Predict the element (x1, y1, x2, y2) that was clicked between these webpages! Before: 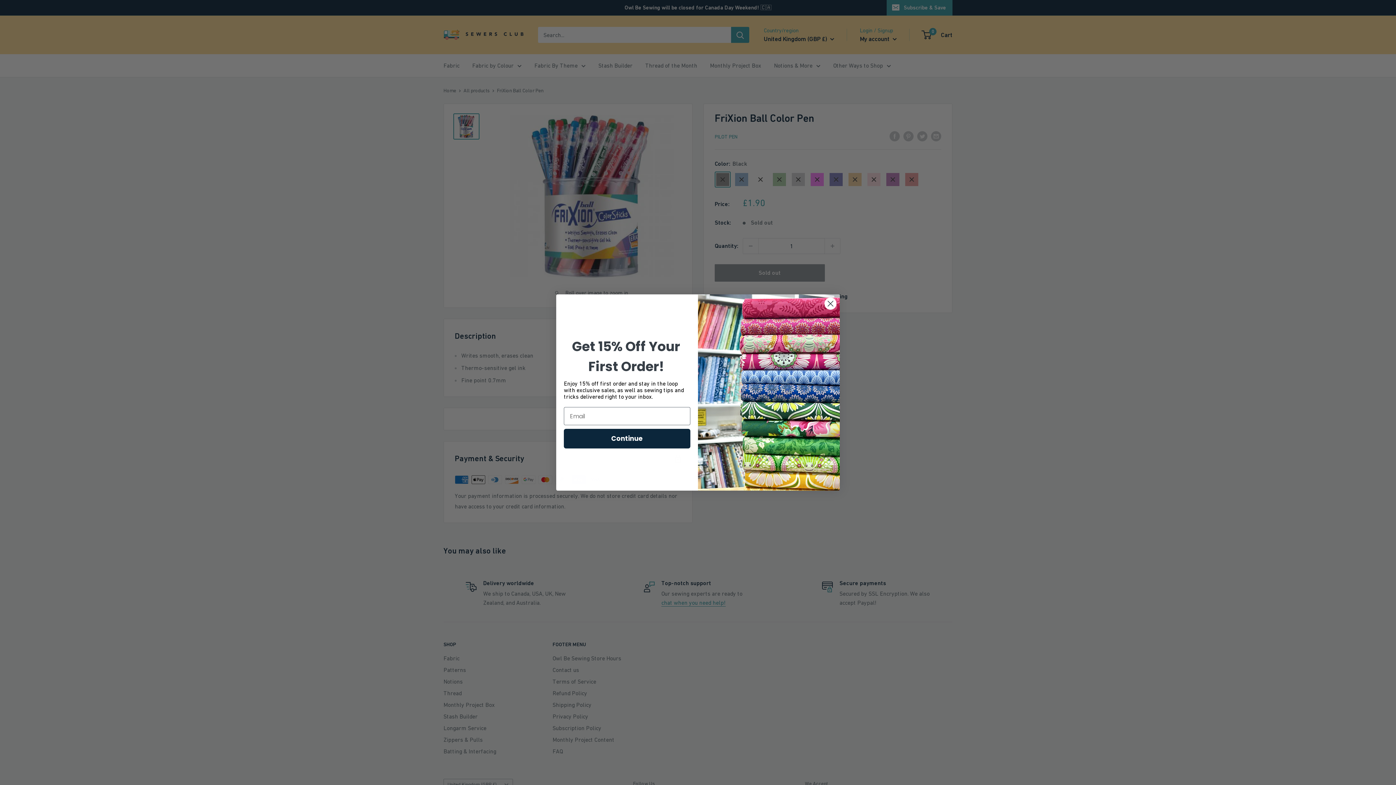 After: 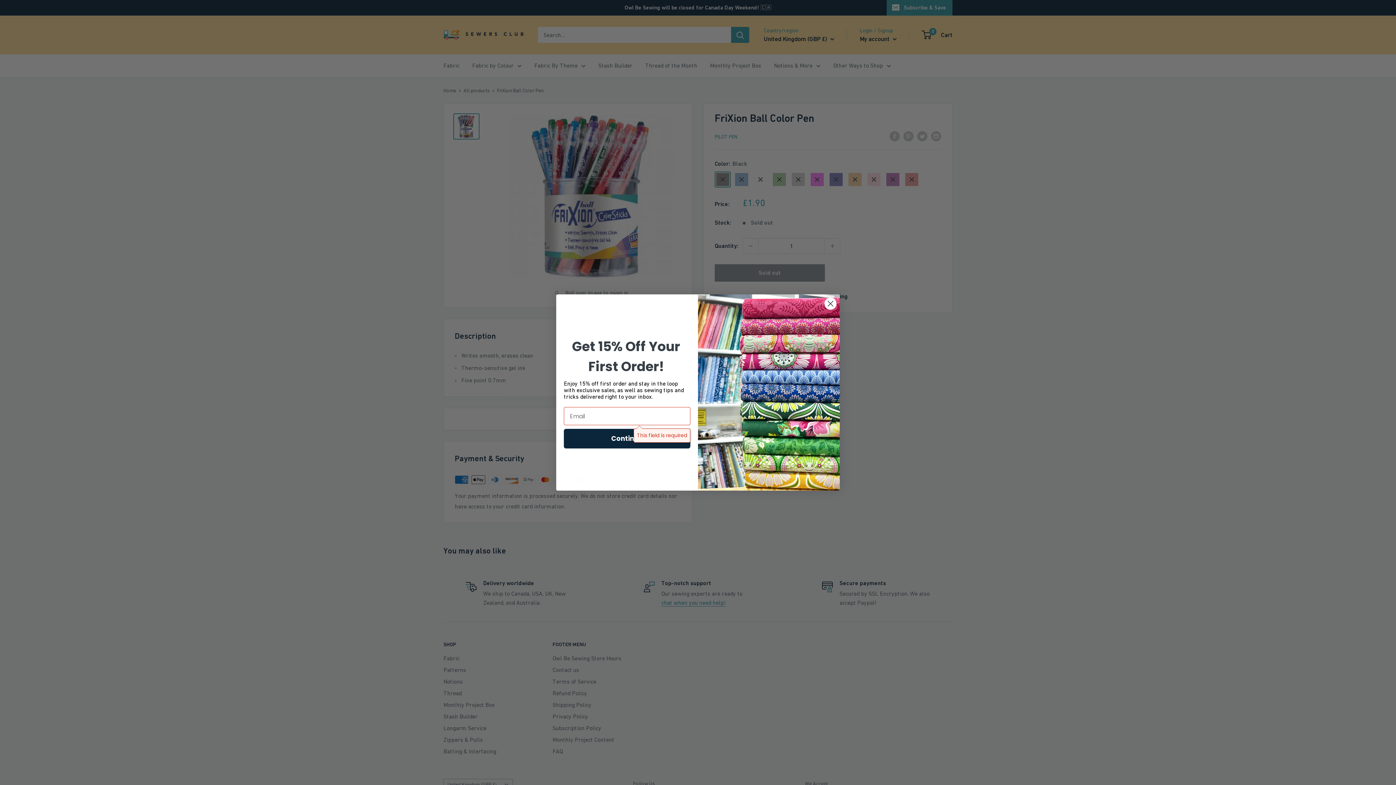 Action: label: Continue bbox: (564, 429, 690, 448)